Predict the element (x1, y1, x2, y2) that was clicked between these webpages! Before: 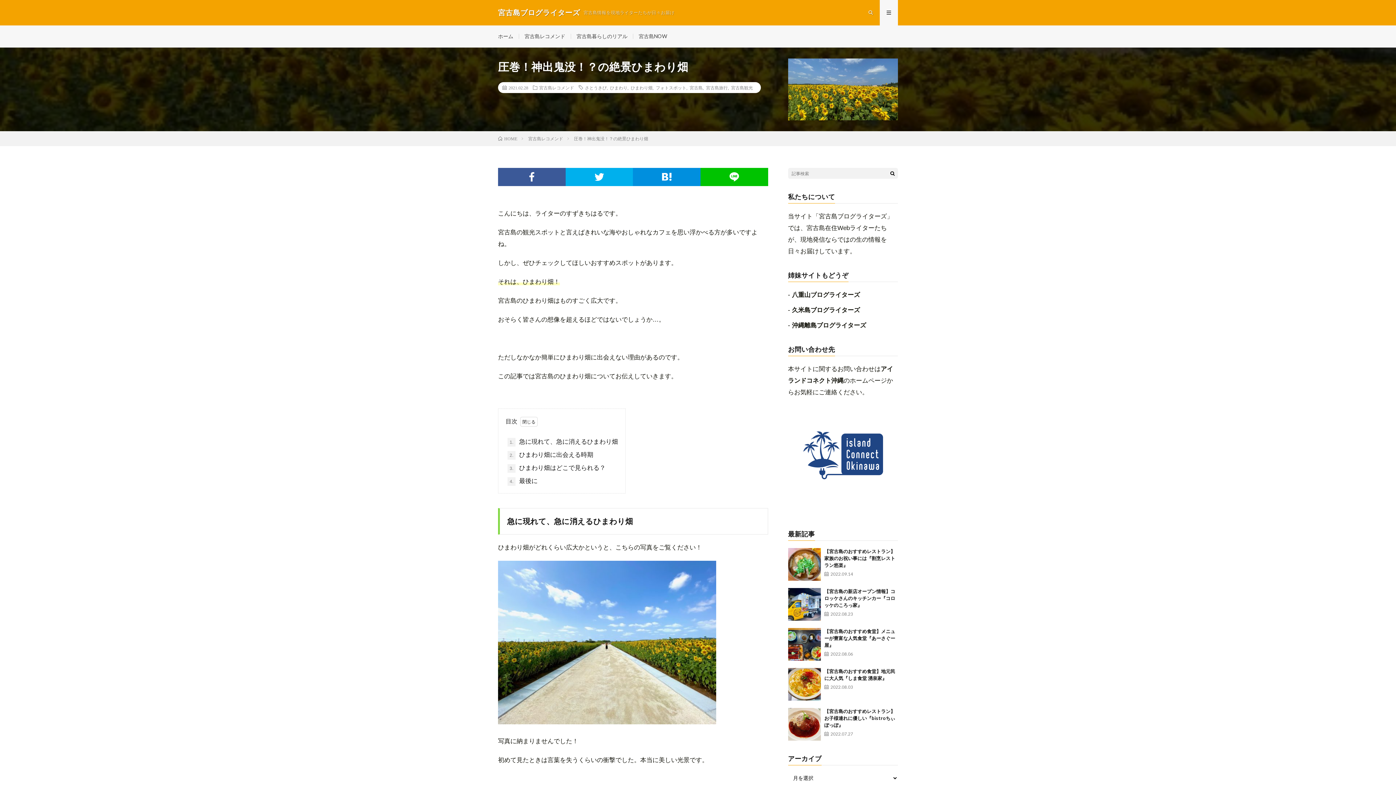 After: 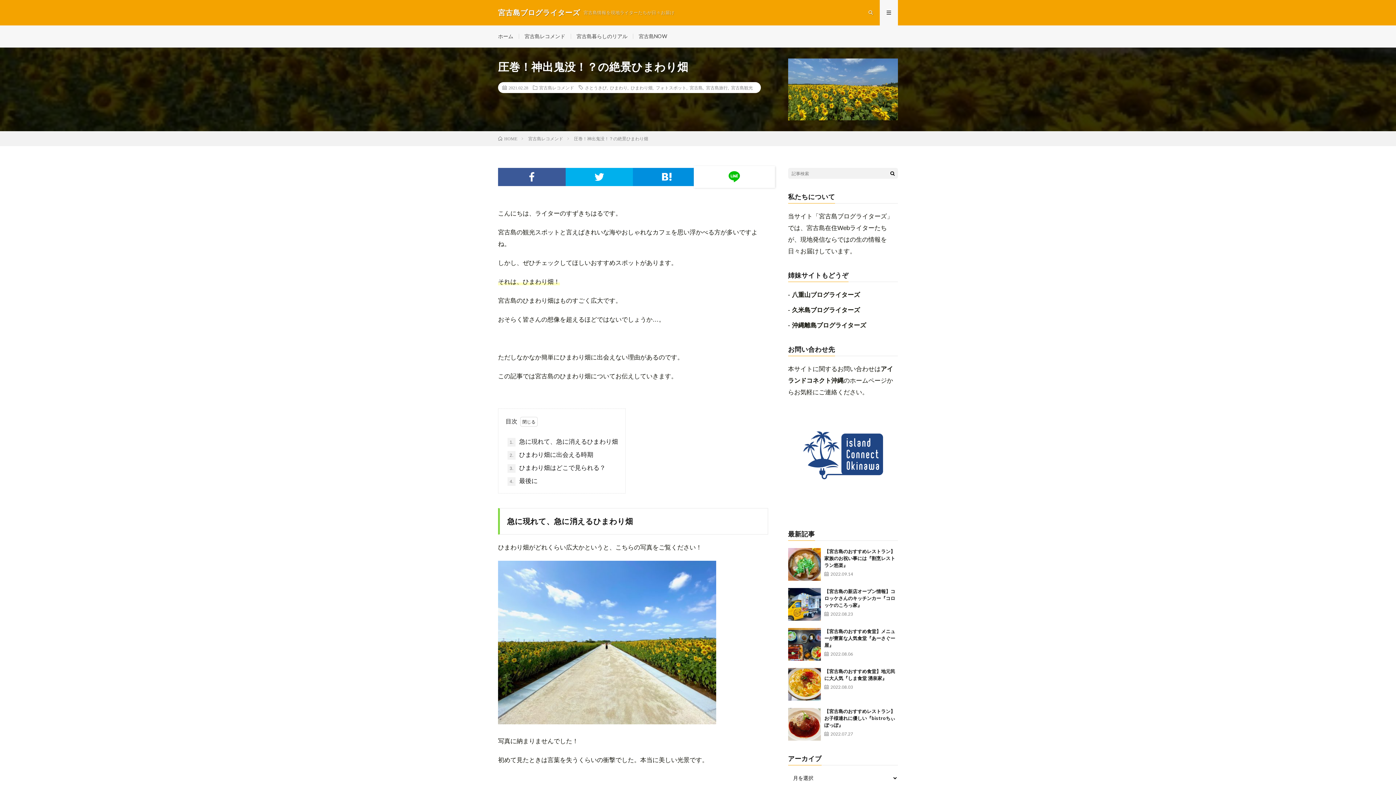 Action: bbox: (700, 168, 768, 186)